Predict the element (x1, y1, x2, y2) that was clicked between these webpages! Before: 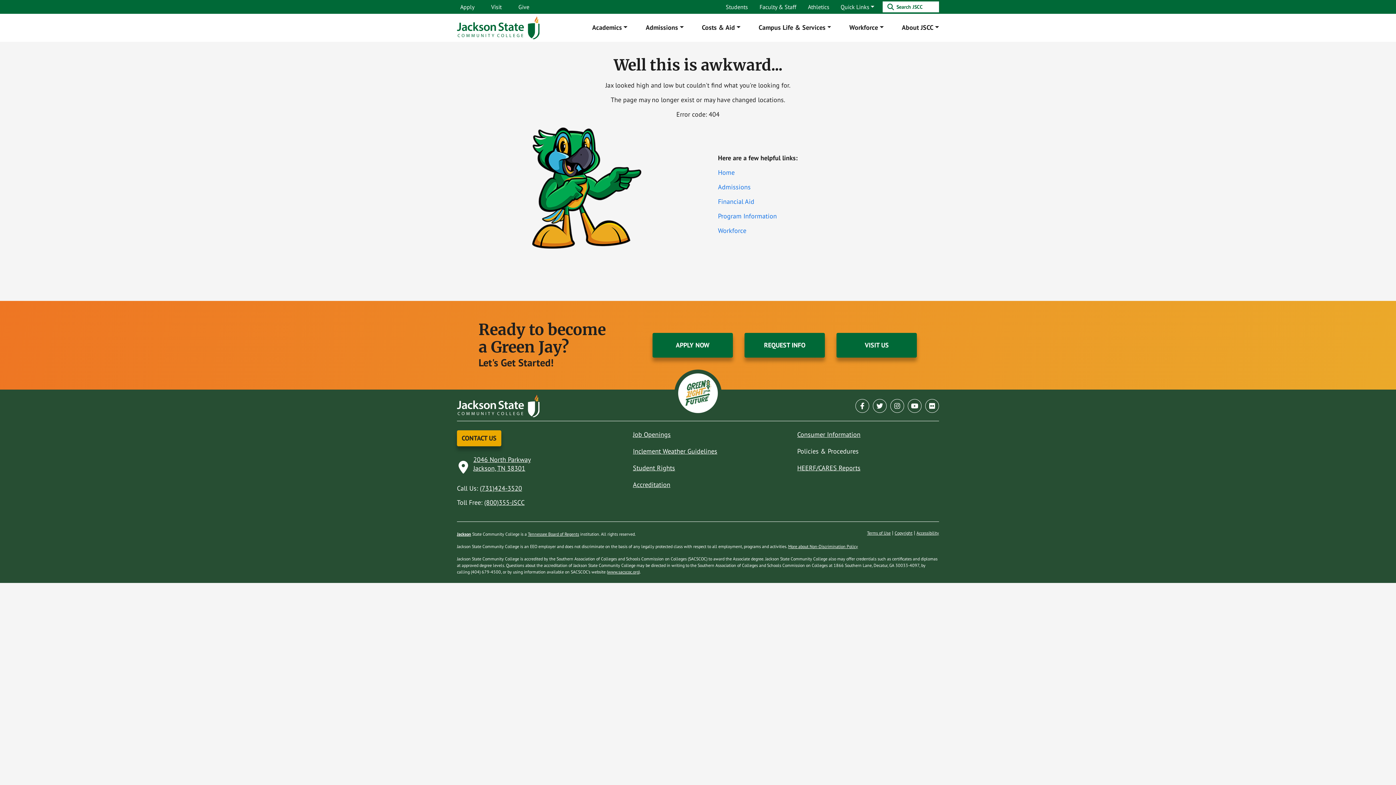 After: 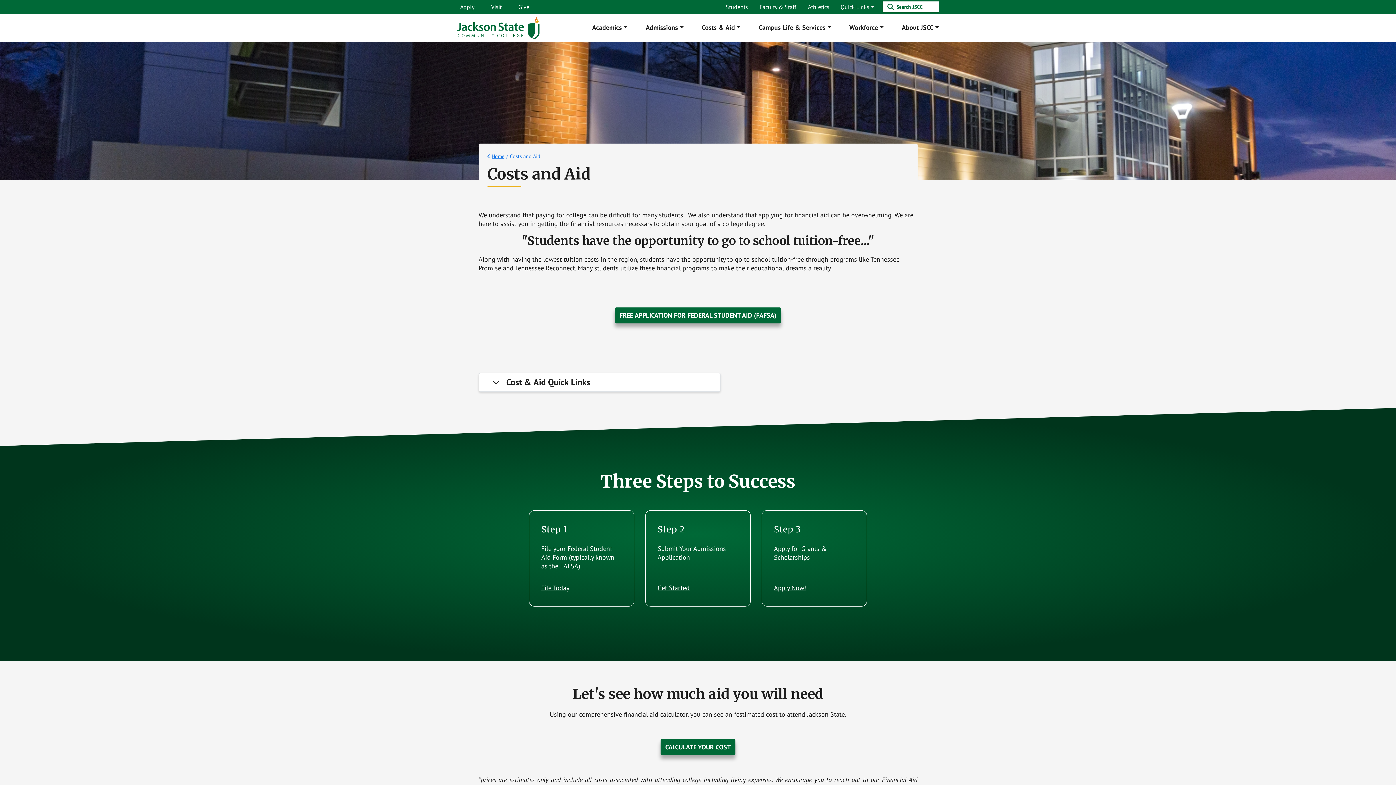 Action: bbox: (718, 197, 754, 205) label: Financial Aid